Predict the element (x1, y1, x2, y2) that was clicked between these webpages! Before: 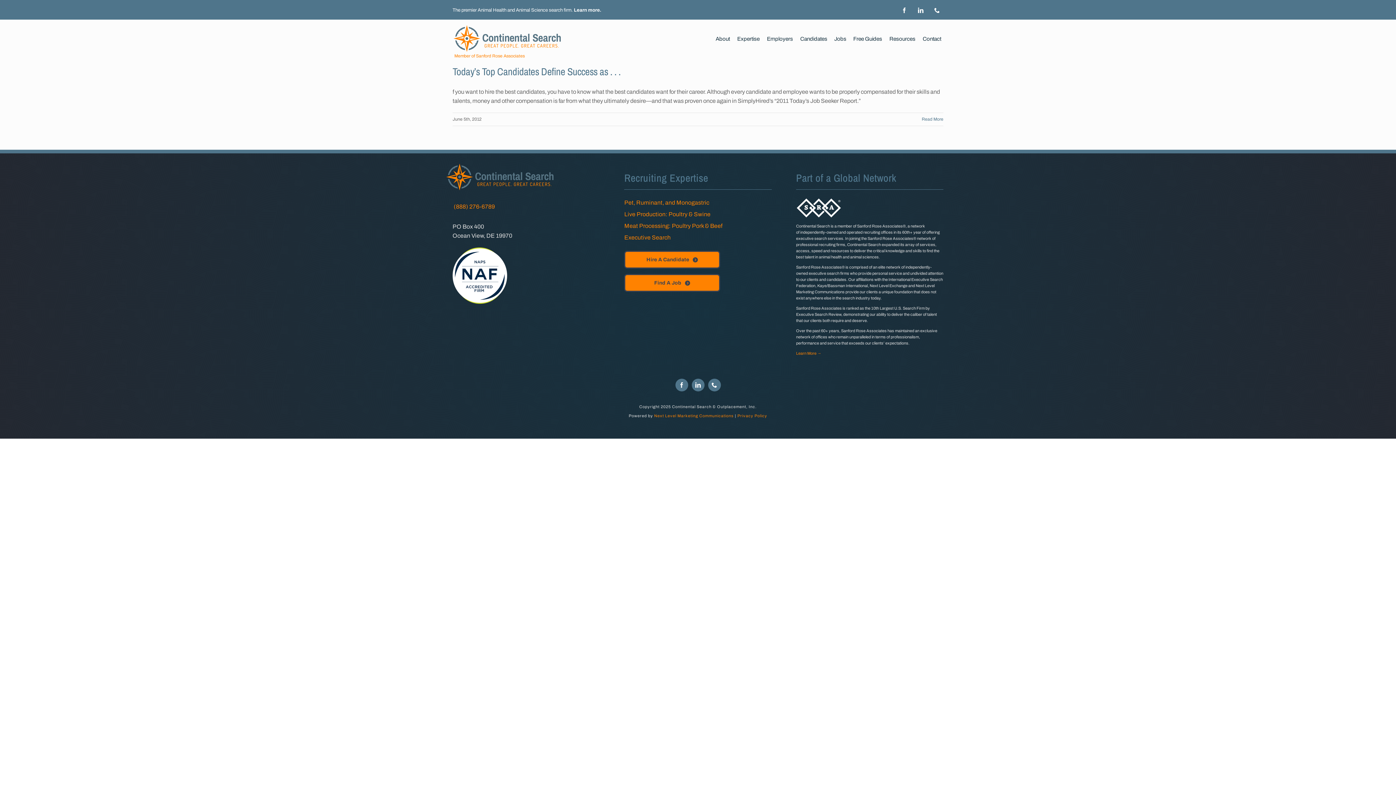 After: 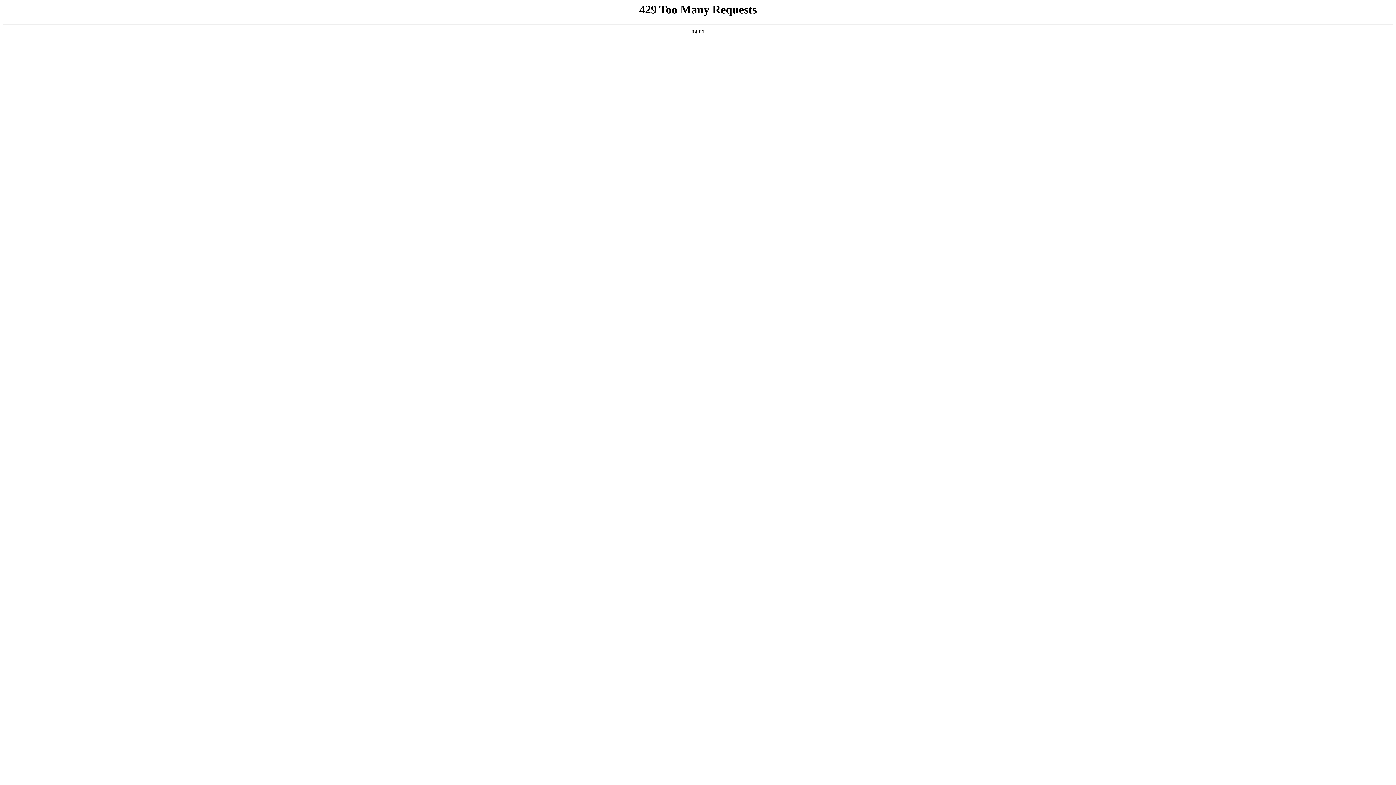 Action: bbox: (851, 34, 884, 43) label: Free Guides